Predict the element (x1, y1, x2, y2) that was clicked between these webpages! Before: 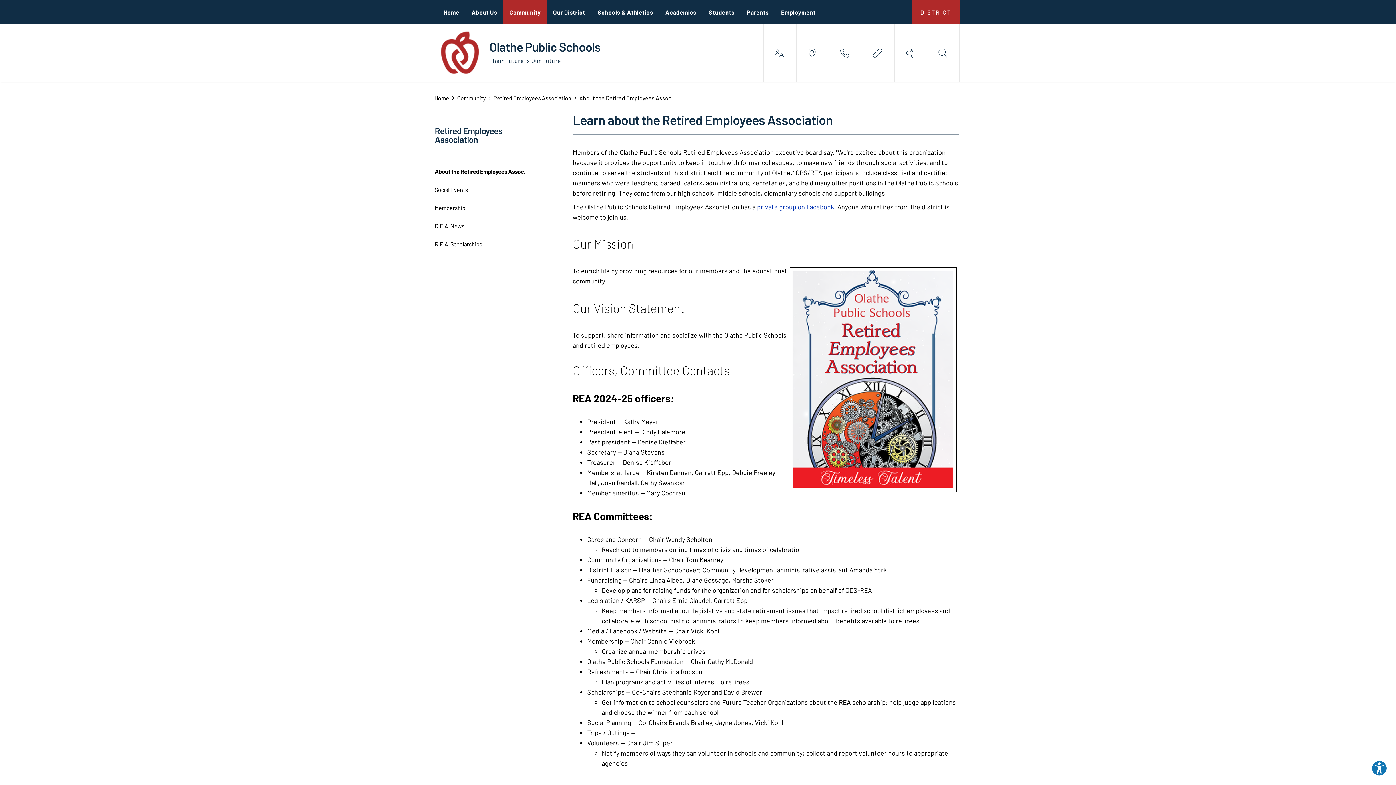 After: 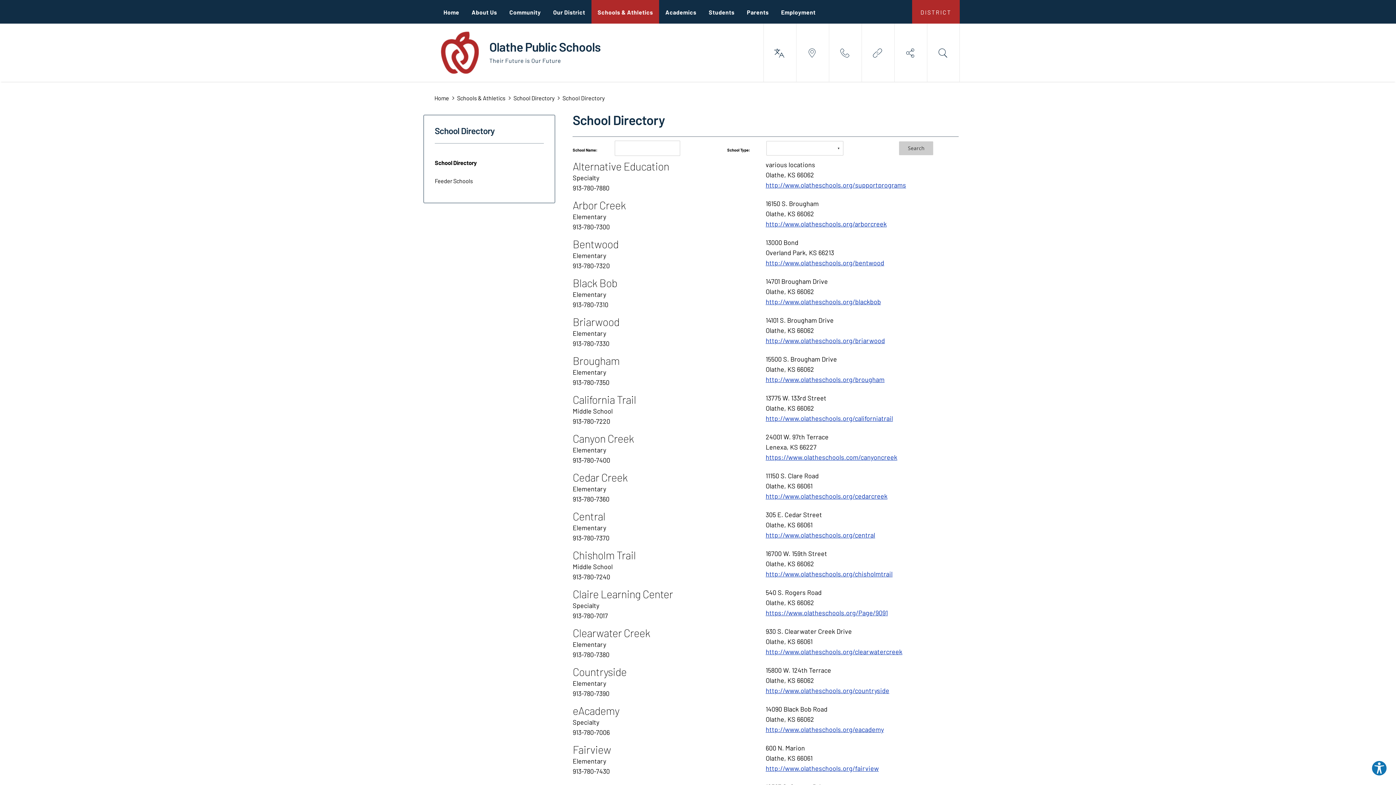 Action: bbox: (591, 0, 659, 23) label: Schools & Athletics